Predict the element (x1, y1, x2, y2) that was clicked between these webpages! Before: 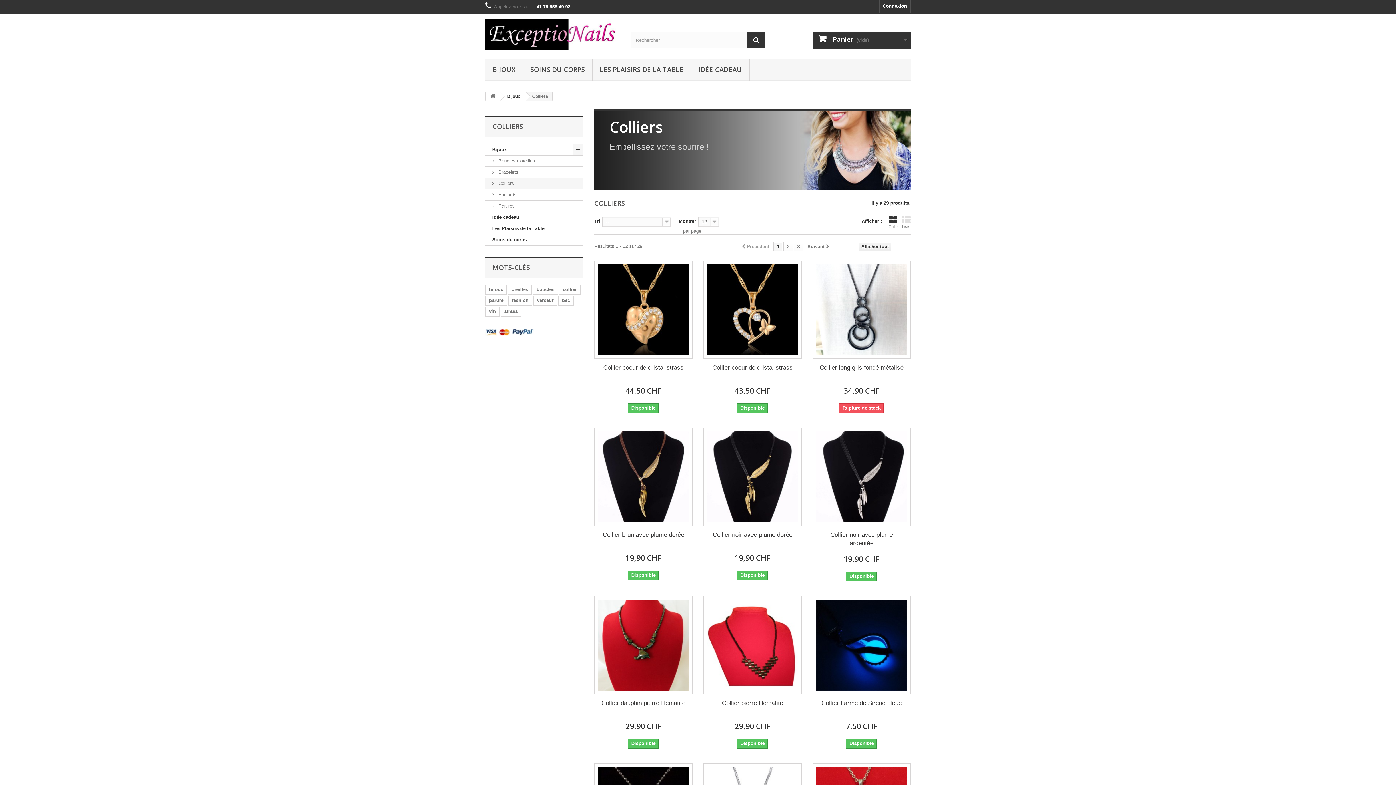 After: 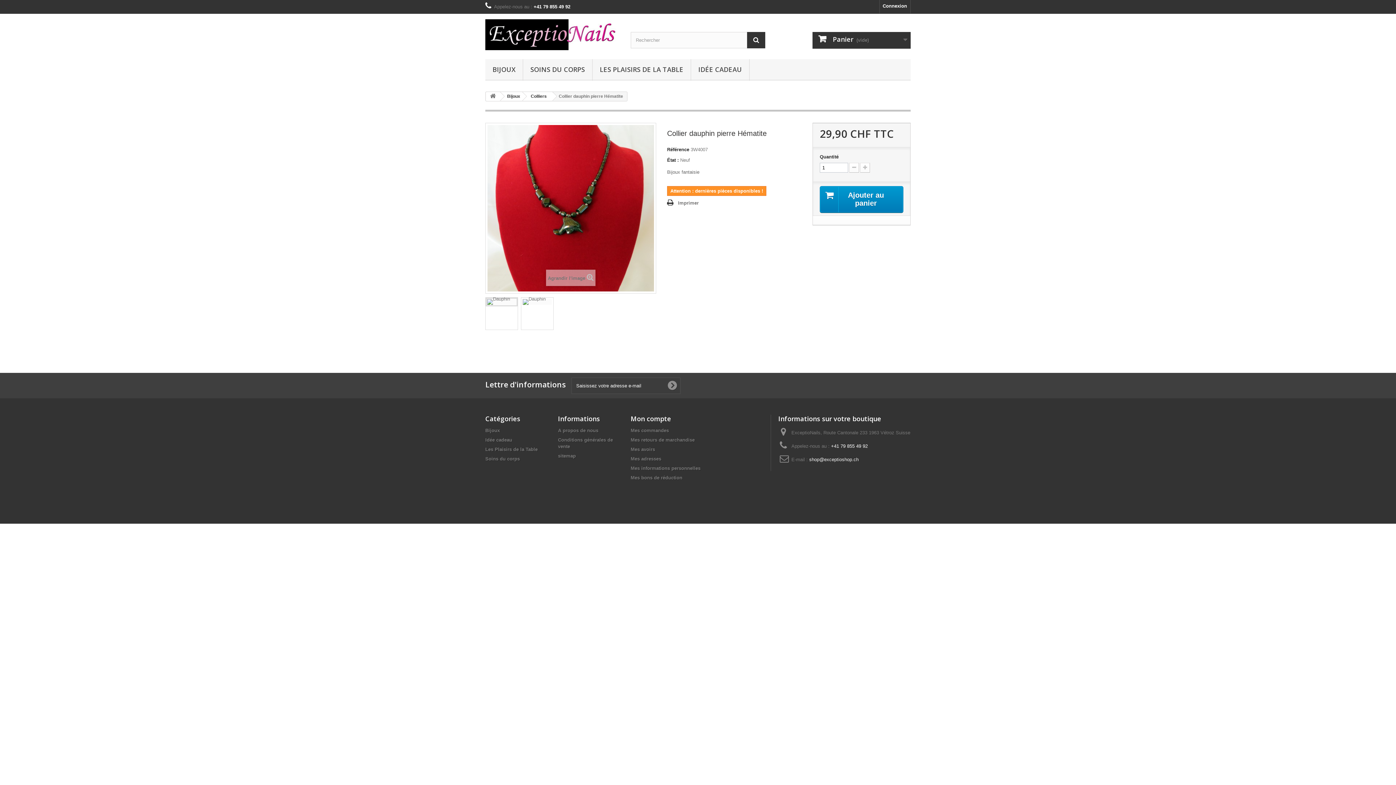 Action: bbox: (600, 699, 687, 707) label: Collier dauphin pierre Hématite